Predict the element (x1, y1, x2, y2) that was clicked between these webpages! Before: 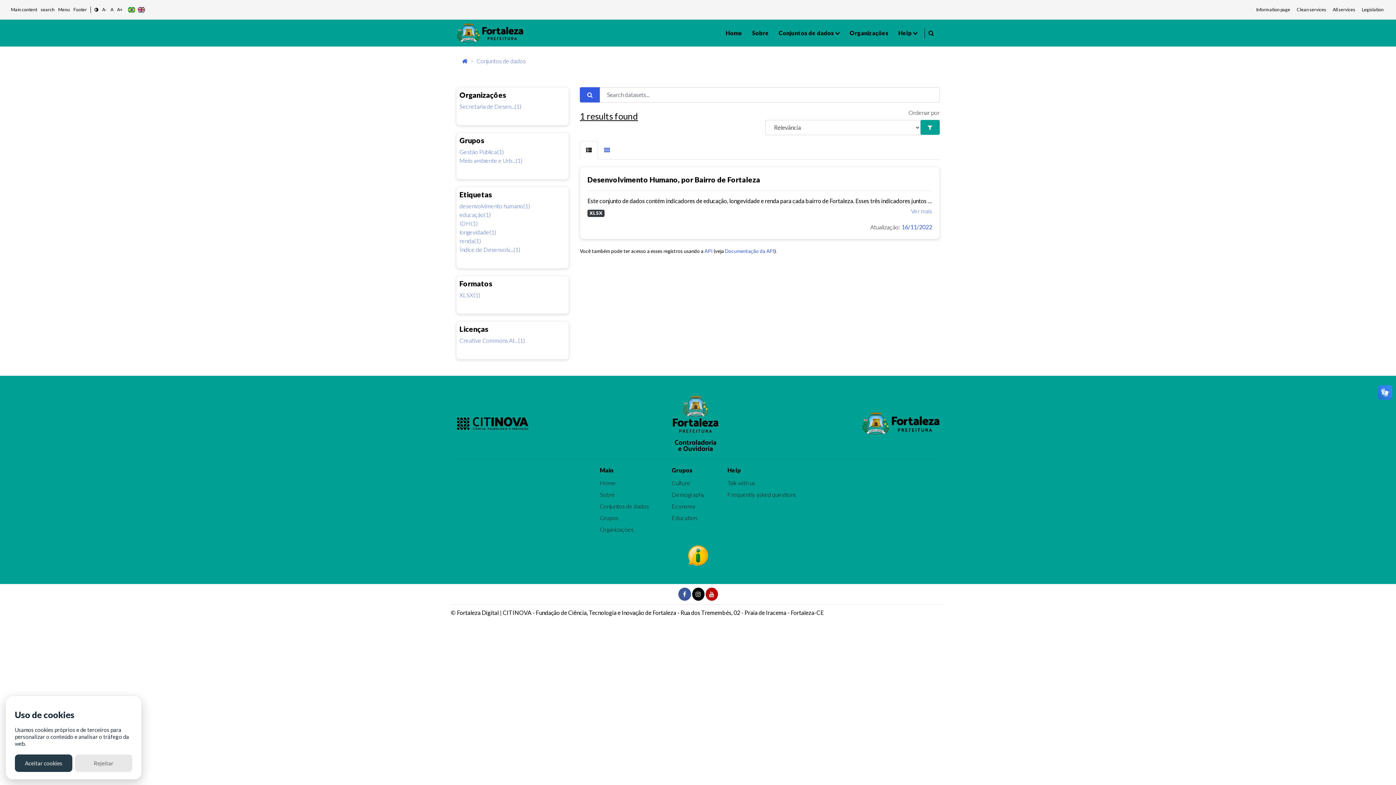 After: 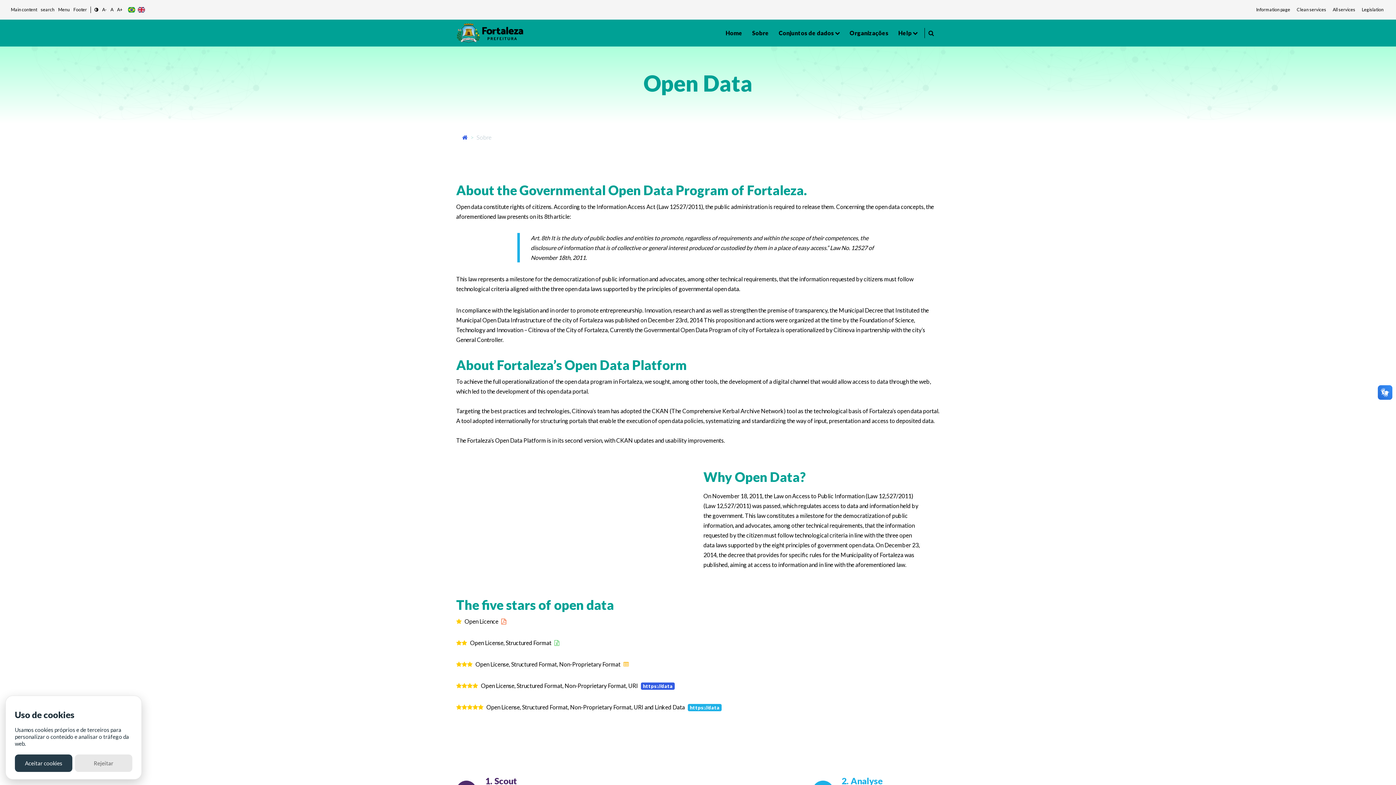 Action: label: Sobre bbox: (600, 490, 615, 499)